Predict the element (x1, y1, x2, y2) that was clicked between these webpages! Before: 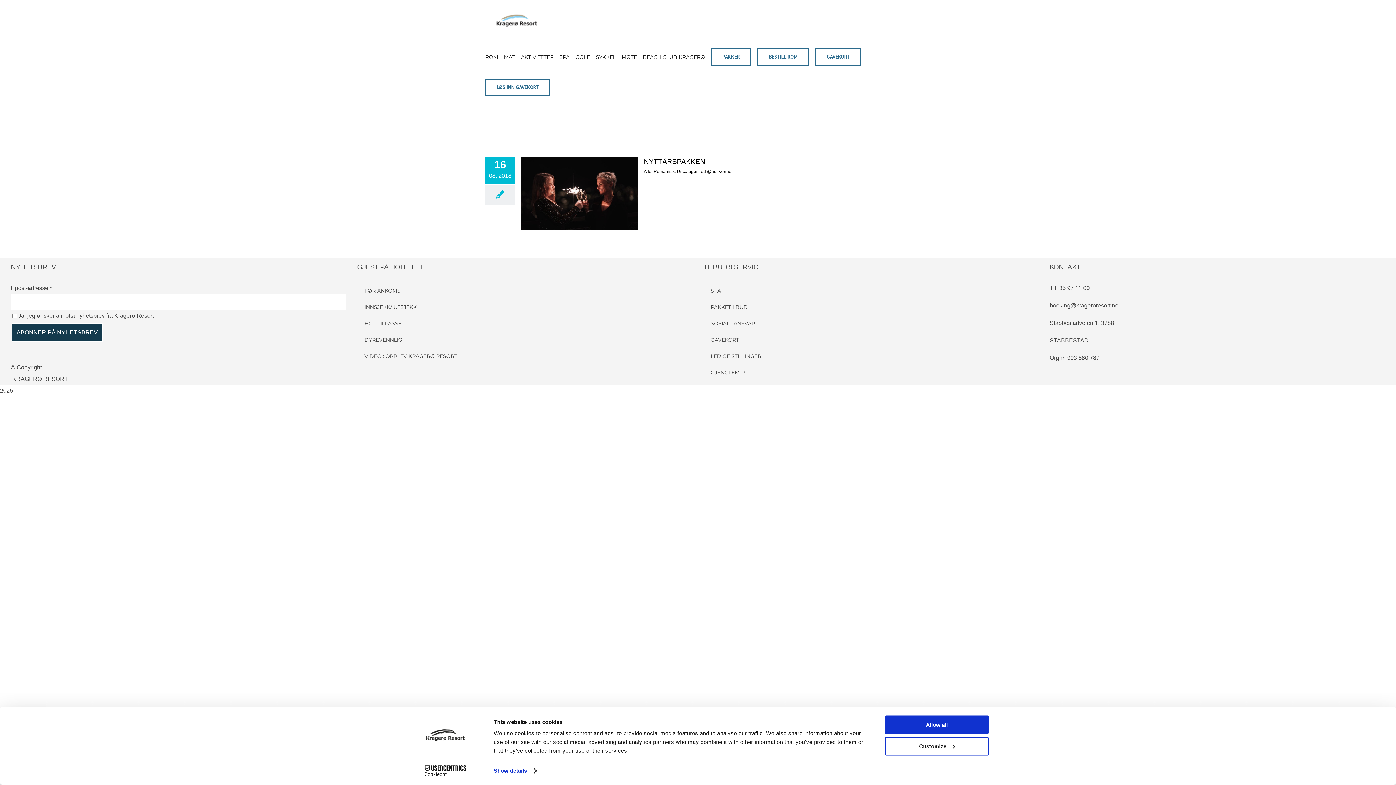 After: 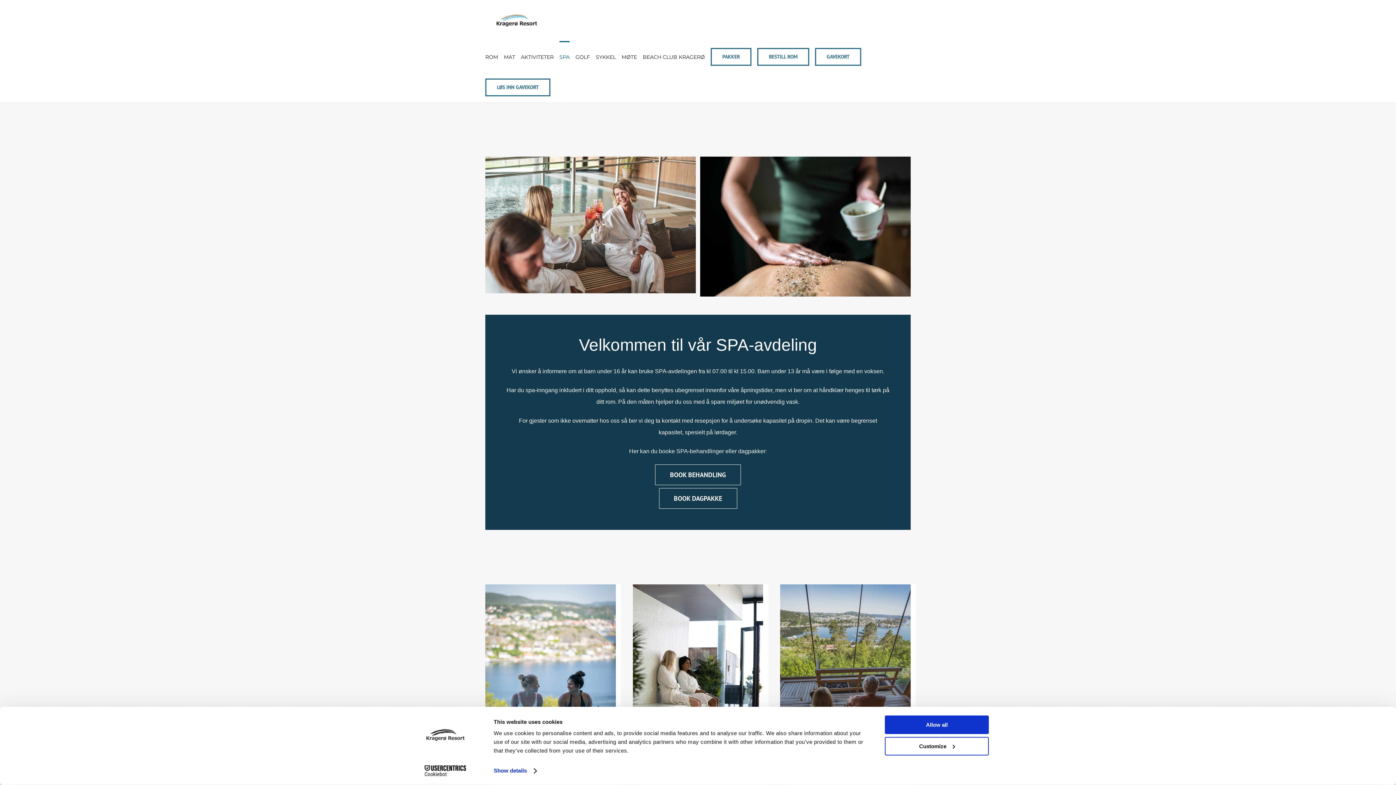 Action: bbox: (559, 41, 569, 71) label: SPA